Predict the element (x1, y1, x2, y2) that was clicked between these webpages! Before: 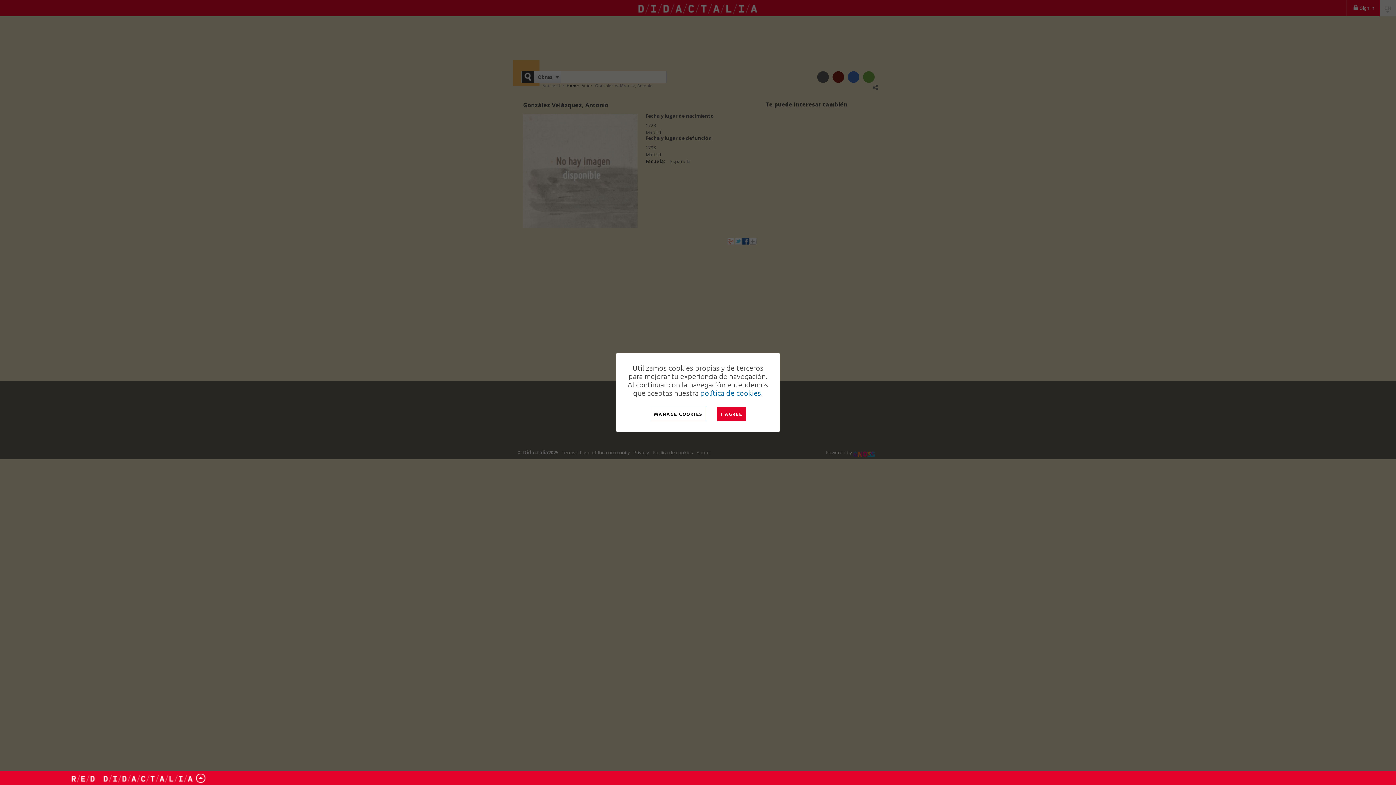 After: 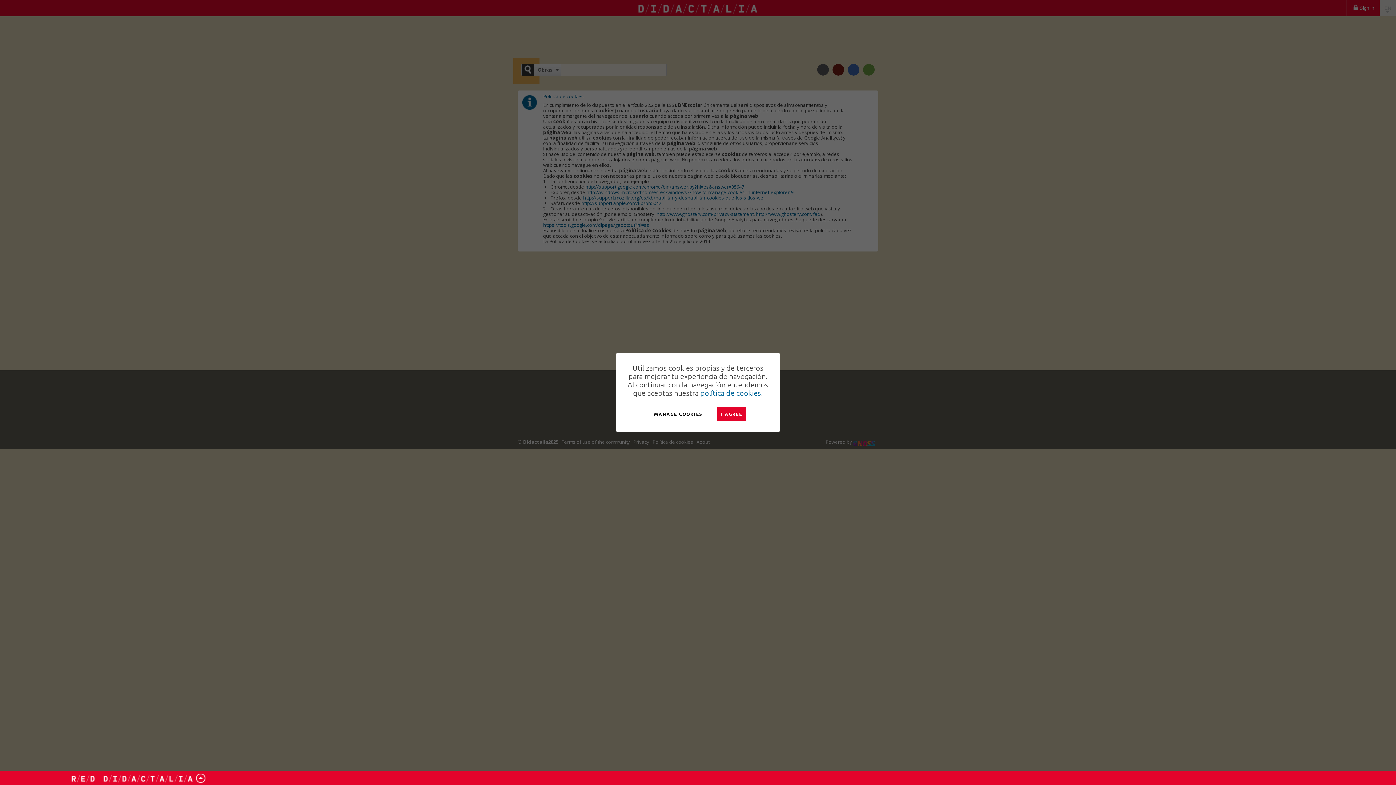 Action: label: política de cookies bbox: (700, 388, 761, 397)